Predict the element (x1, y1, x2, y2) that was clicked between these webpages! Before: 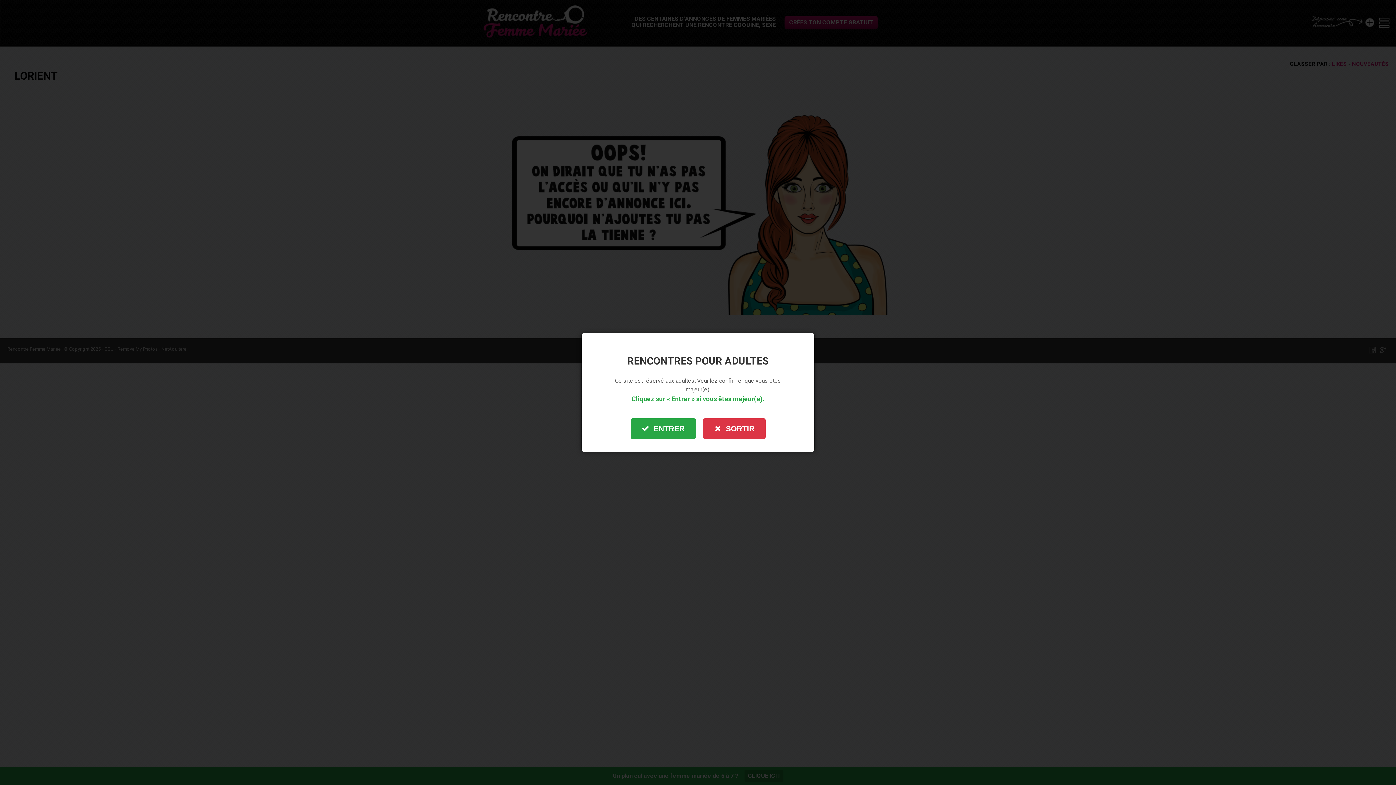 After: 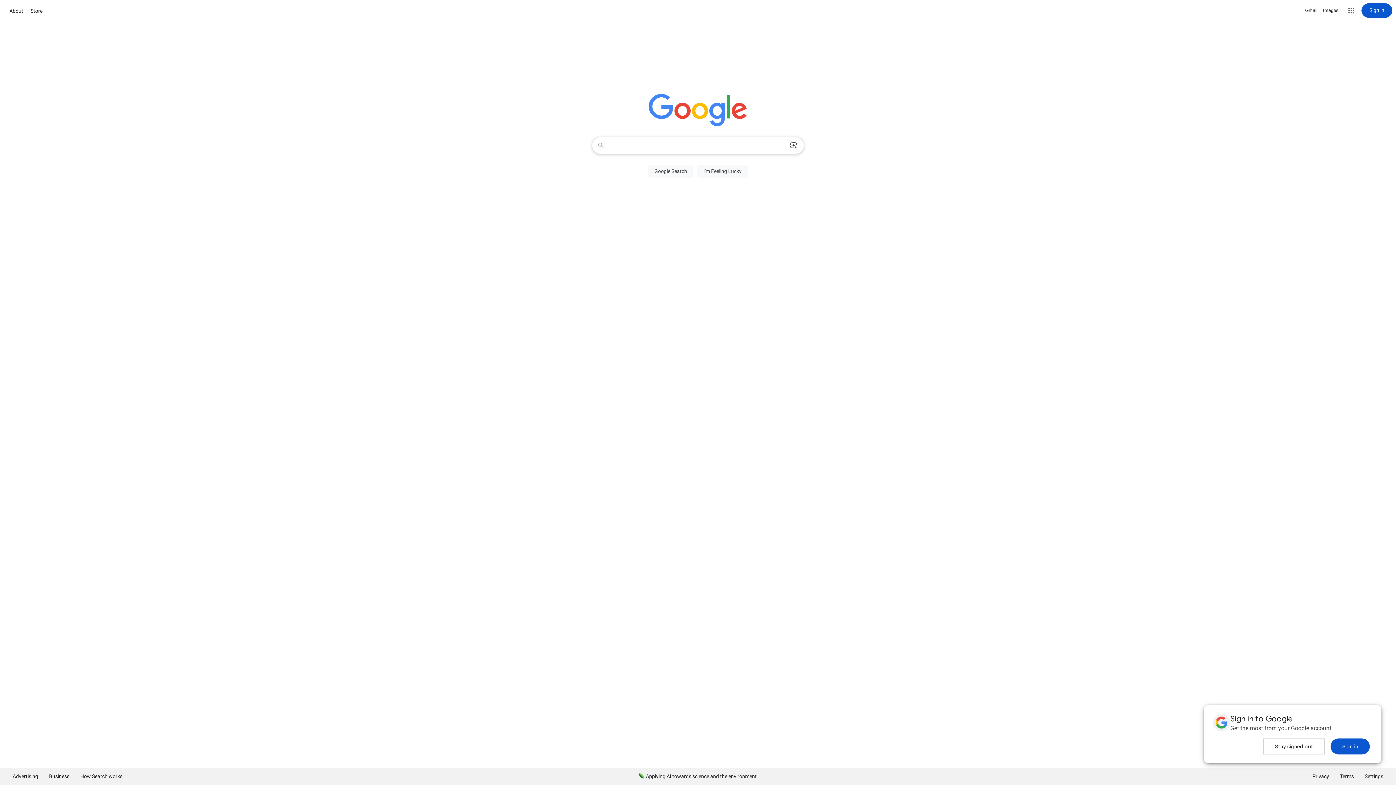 Action: label: SORTIR bbox: (703, 418, 765, 439)